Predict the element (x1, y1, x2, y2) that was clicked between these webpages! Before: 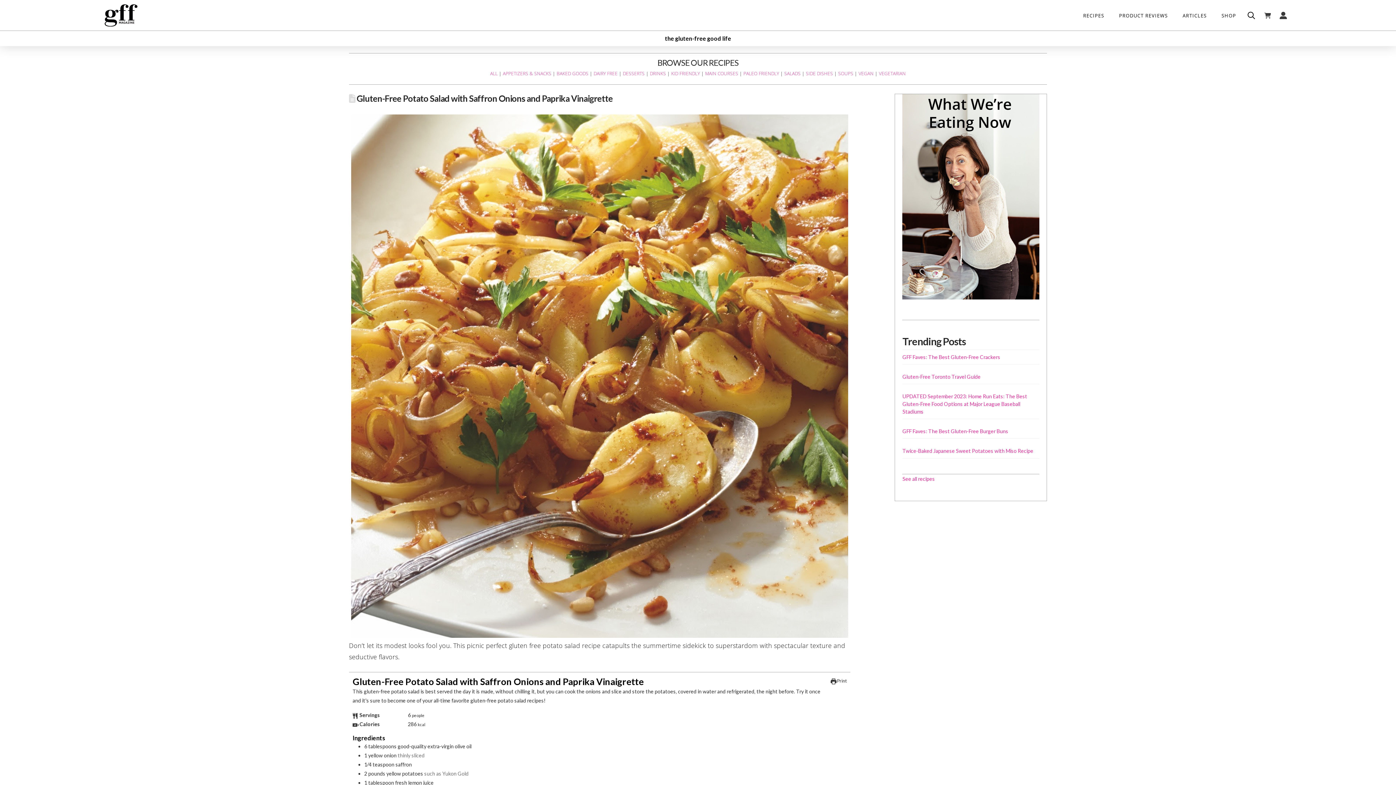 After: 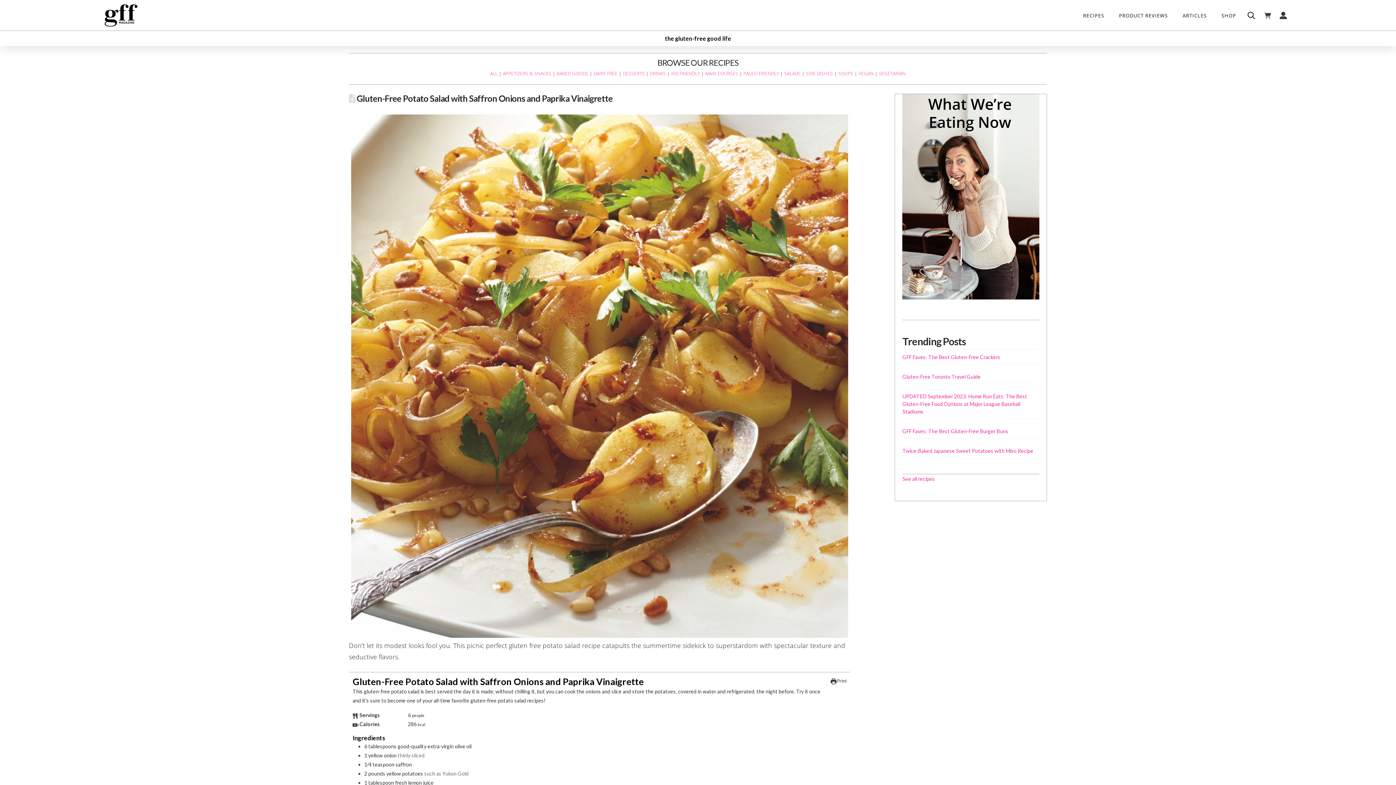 Action: label:  Print bbox: (830, 678, 846, 684)